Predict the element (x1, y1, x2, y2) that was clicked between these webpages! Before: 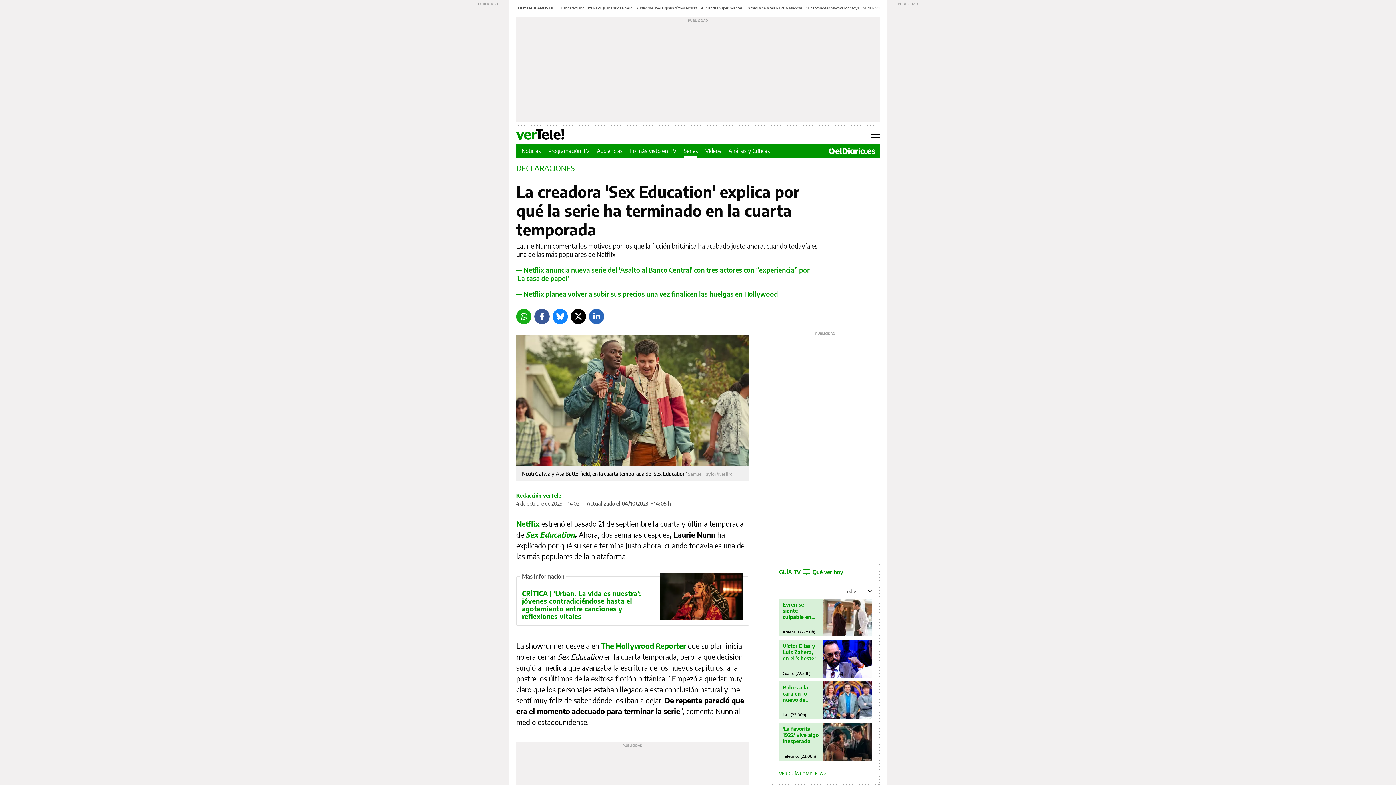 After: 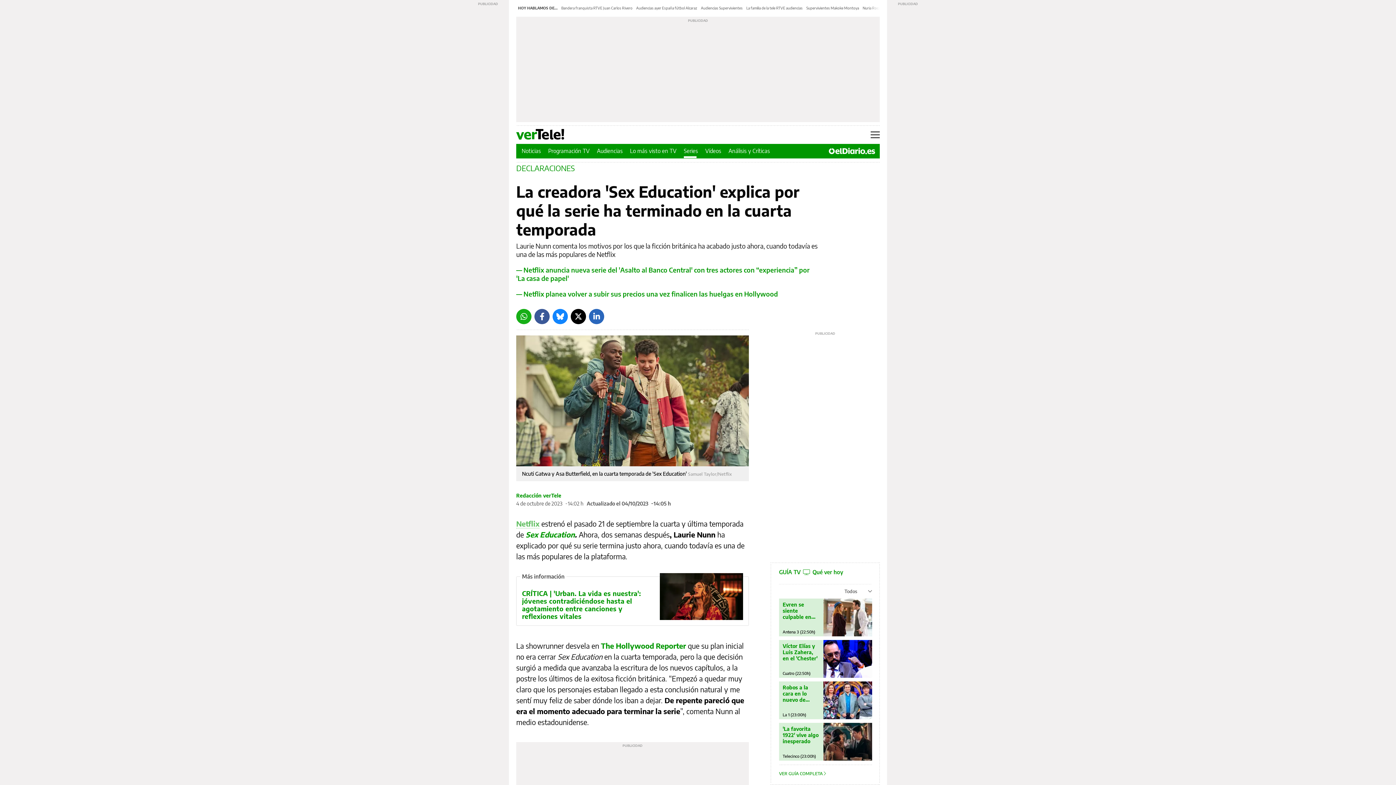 Action: label: Netflix bbox: (516, 519, 539, 528)